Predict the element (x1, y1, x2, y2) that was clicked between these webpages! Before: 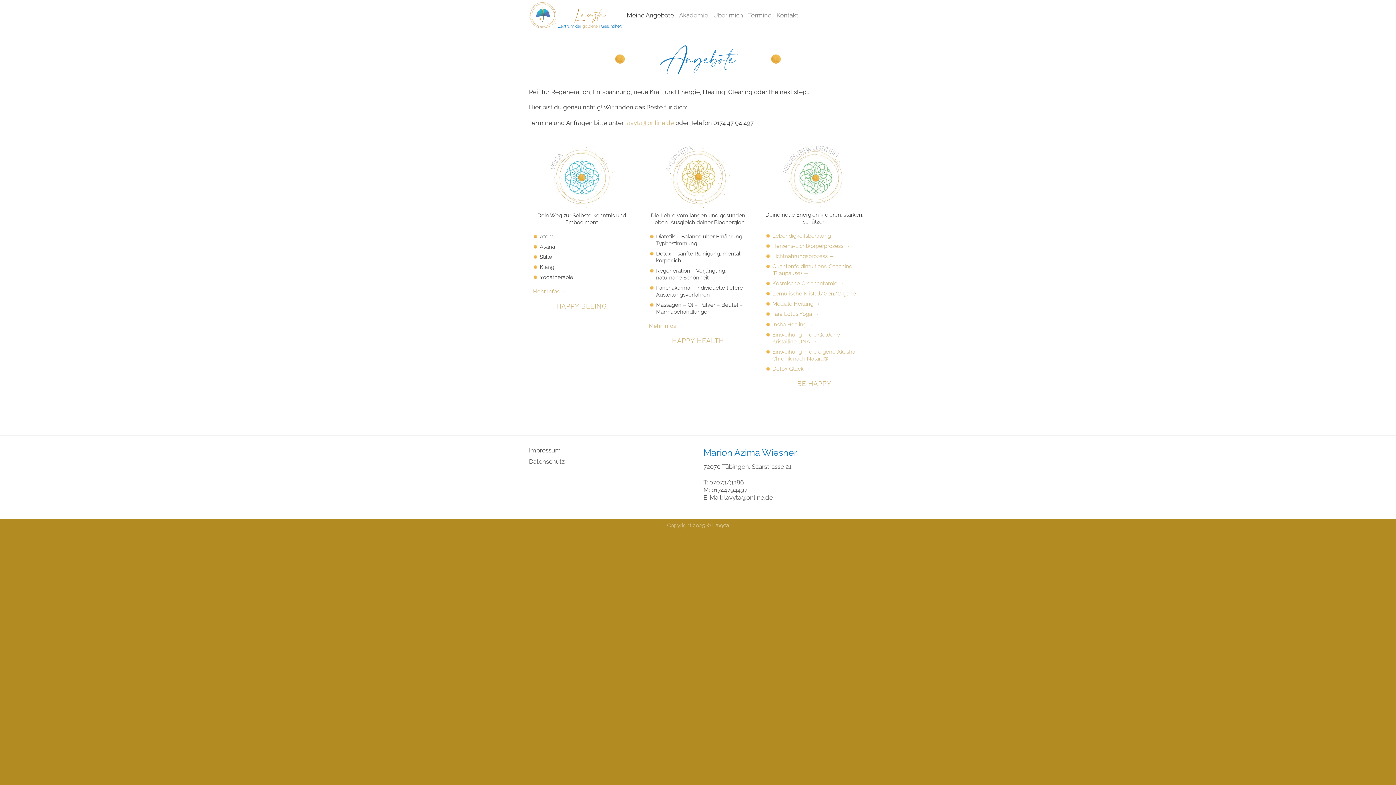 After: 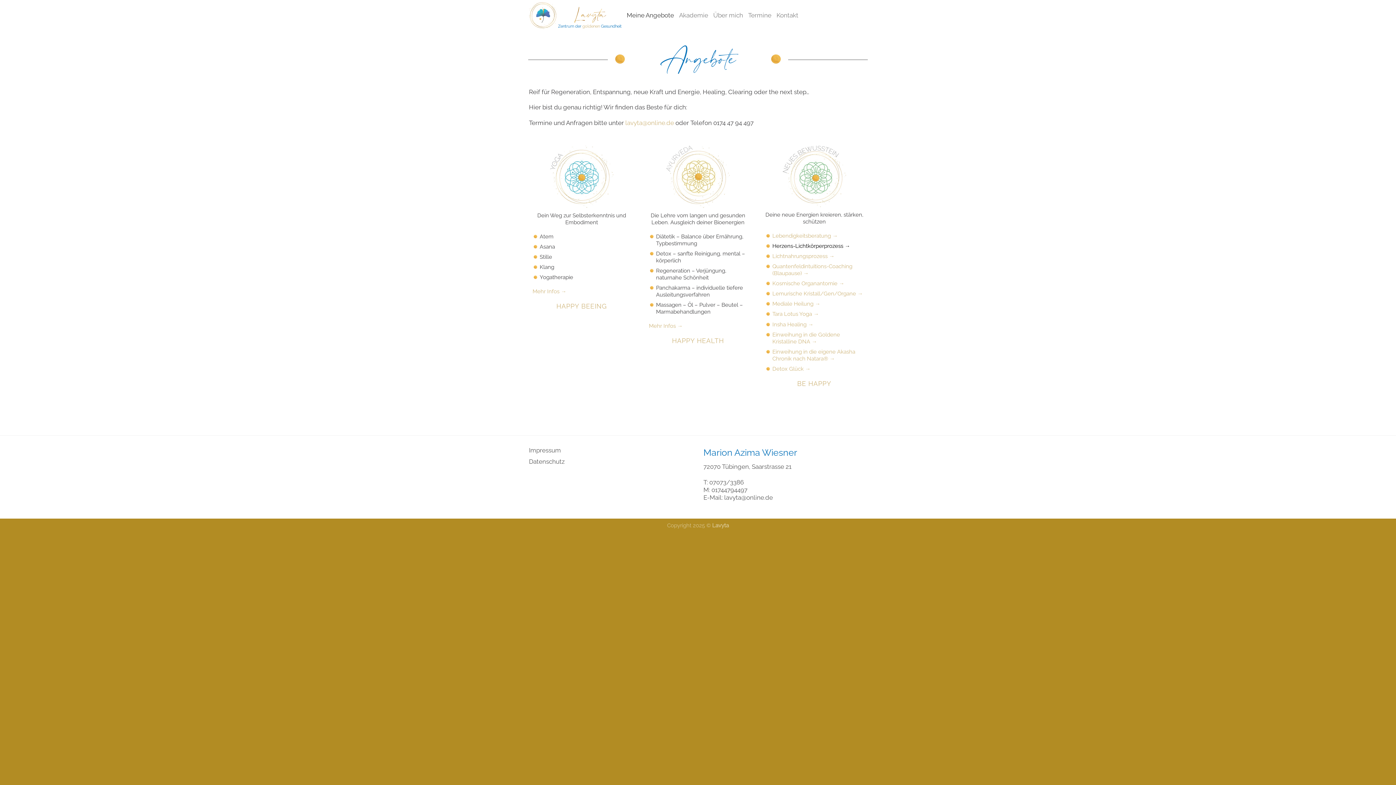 Action: bbox: (772, 242, 850, 249) label: Herzens-Lichtkörperprozess →